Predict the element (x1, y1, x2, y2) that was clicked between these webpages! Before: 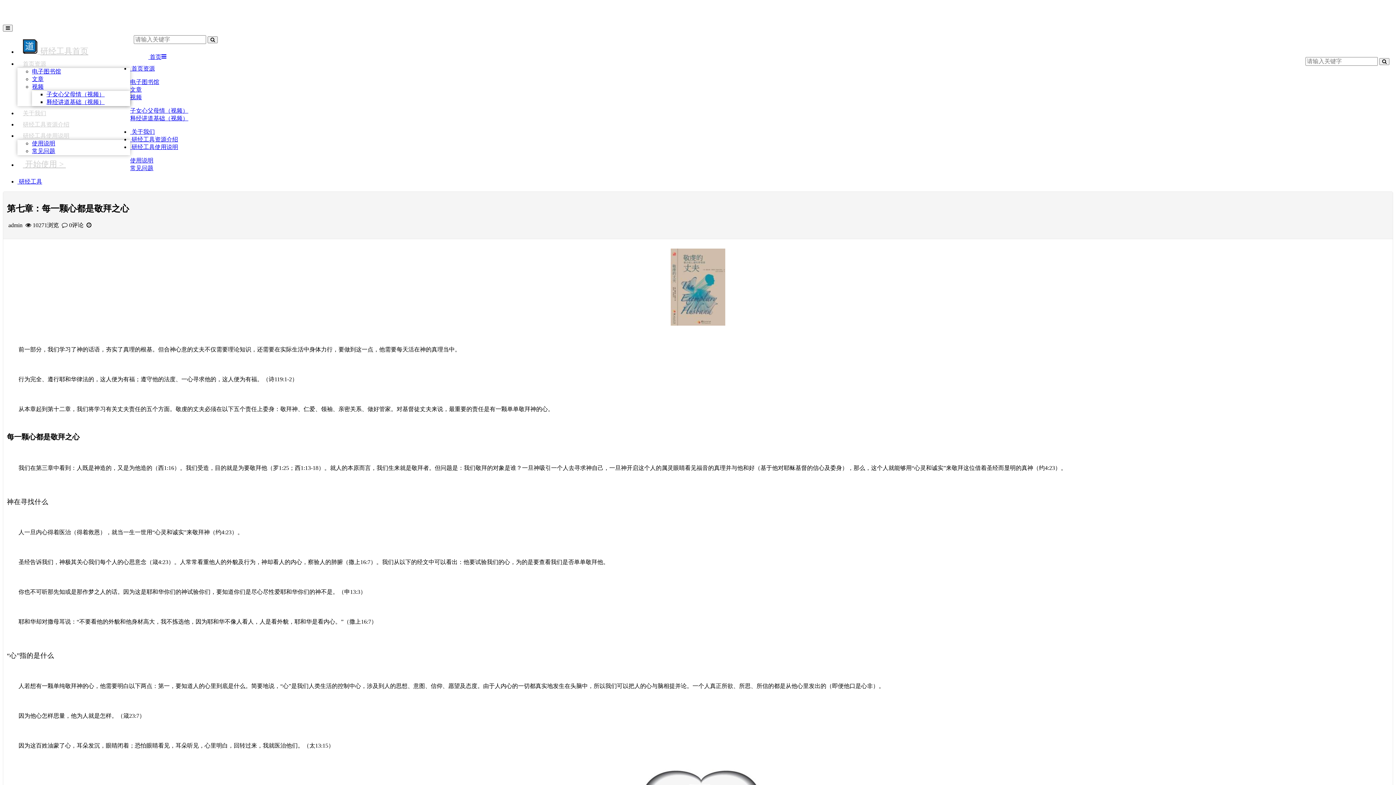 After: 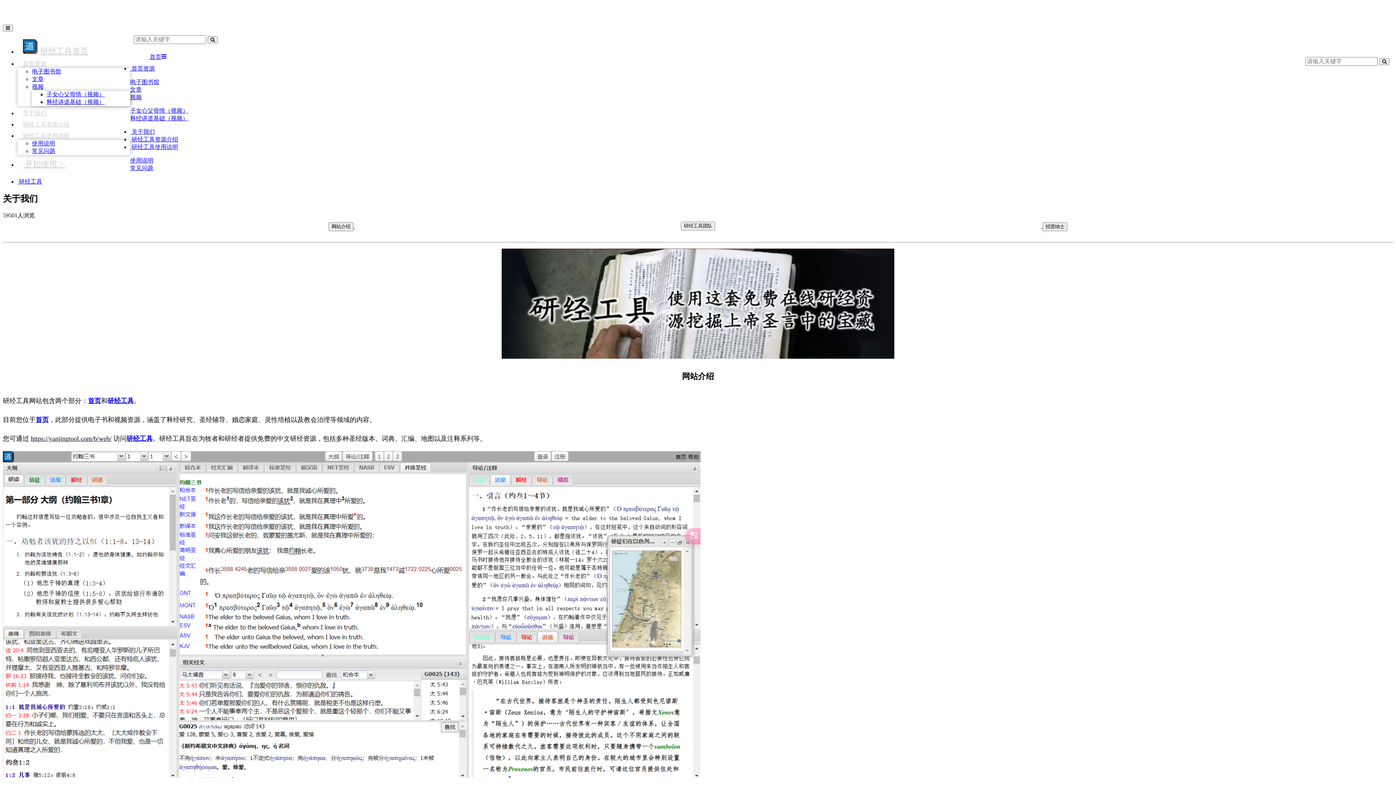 Action: label:  关于我们 bbox: (130, 128, 154, 134)